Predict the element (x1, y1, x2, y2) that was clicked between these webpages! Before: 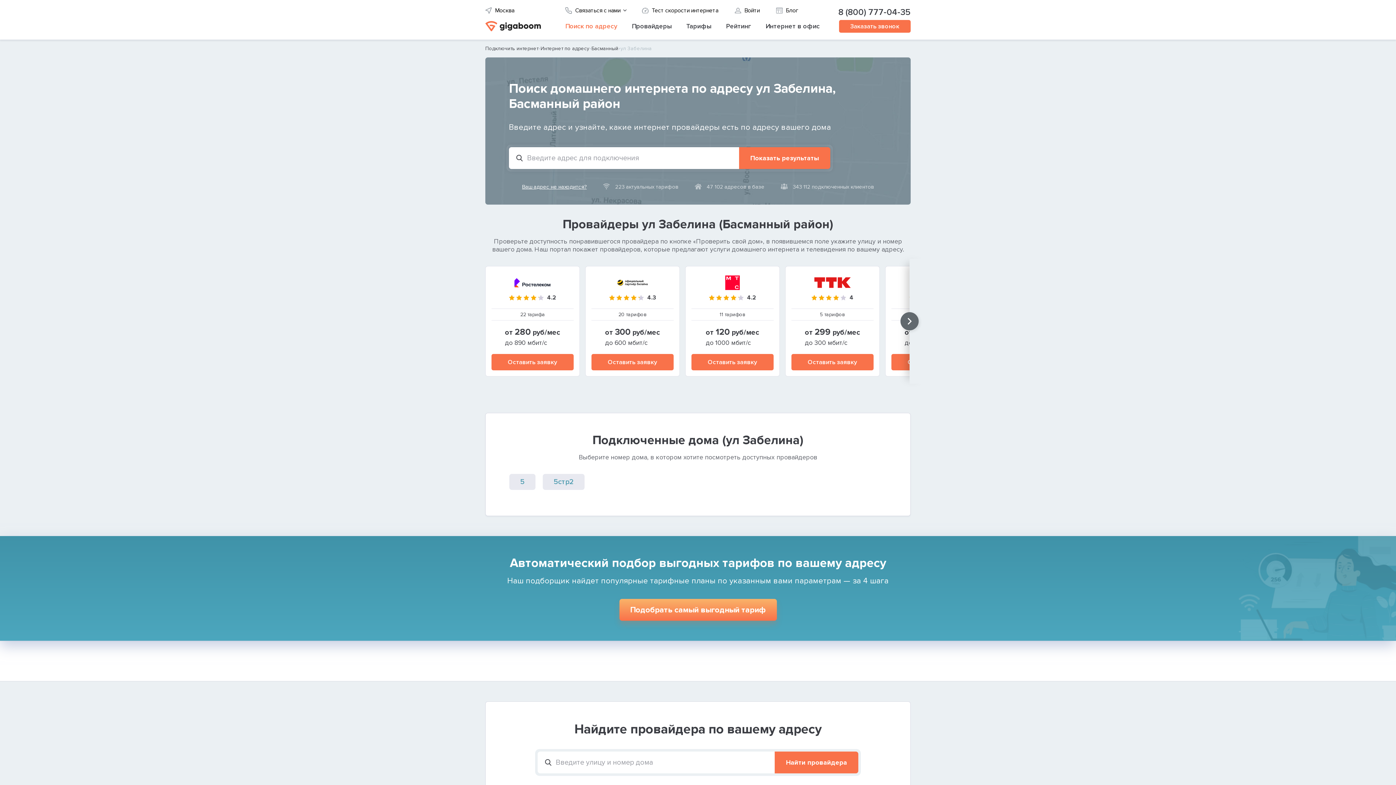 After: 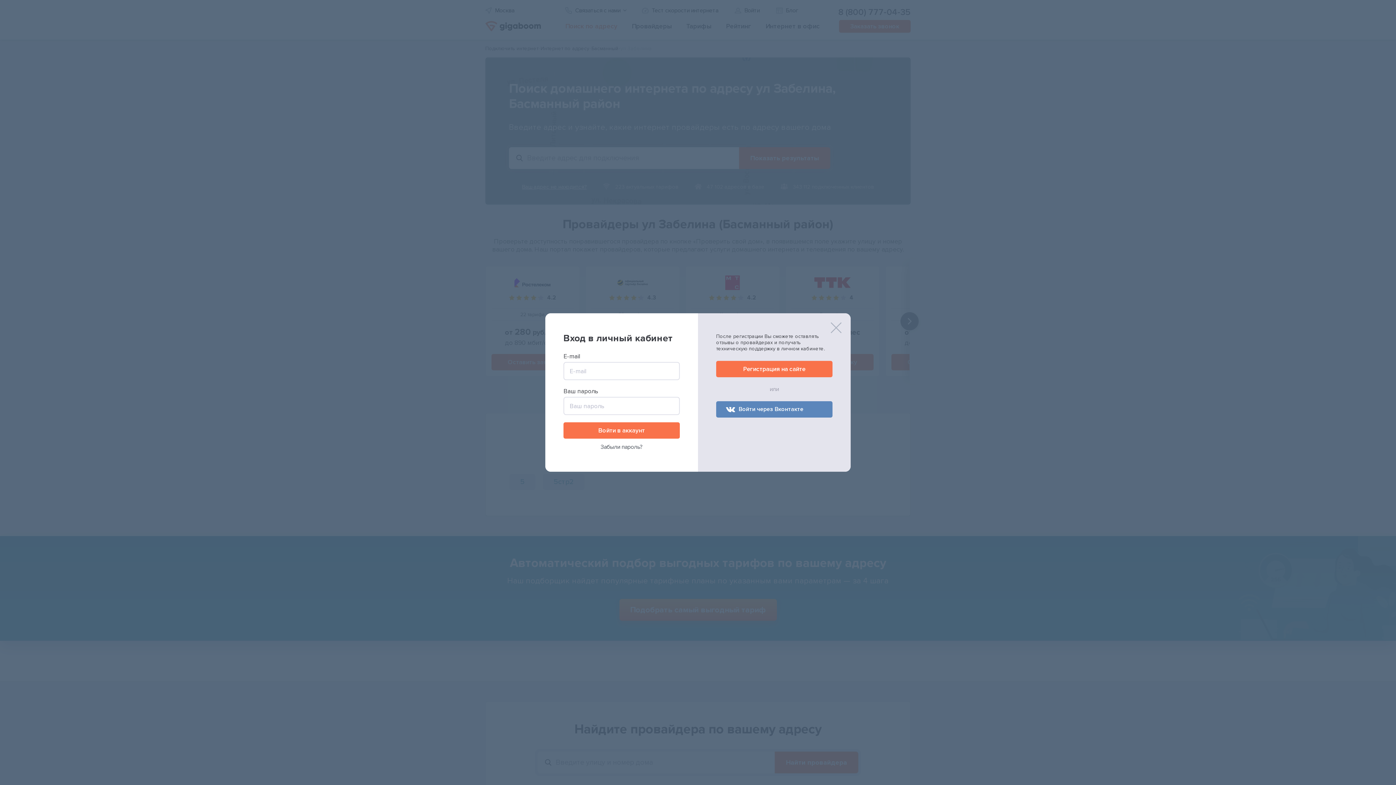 Action: label: Войти bbox: (744, 7, 760, 14)